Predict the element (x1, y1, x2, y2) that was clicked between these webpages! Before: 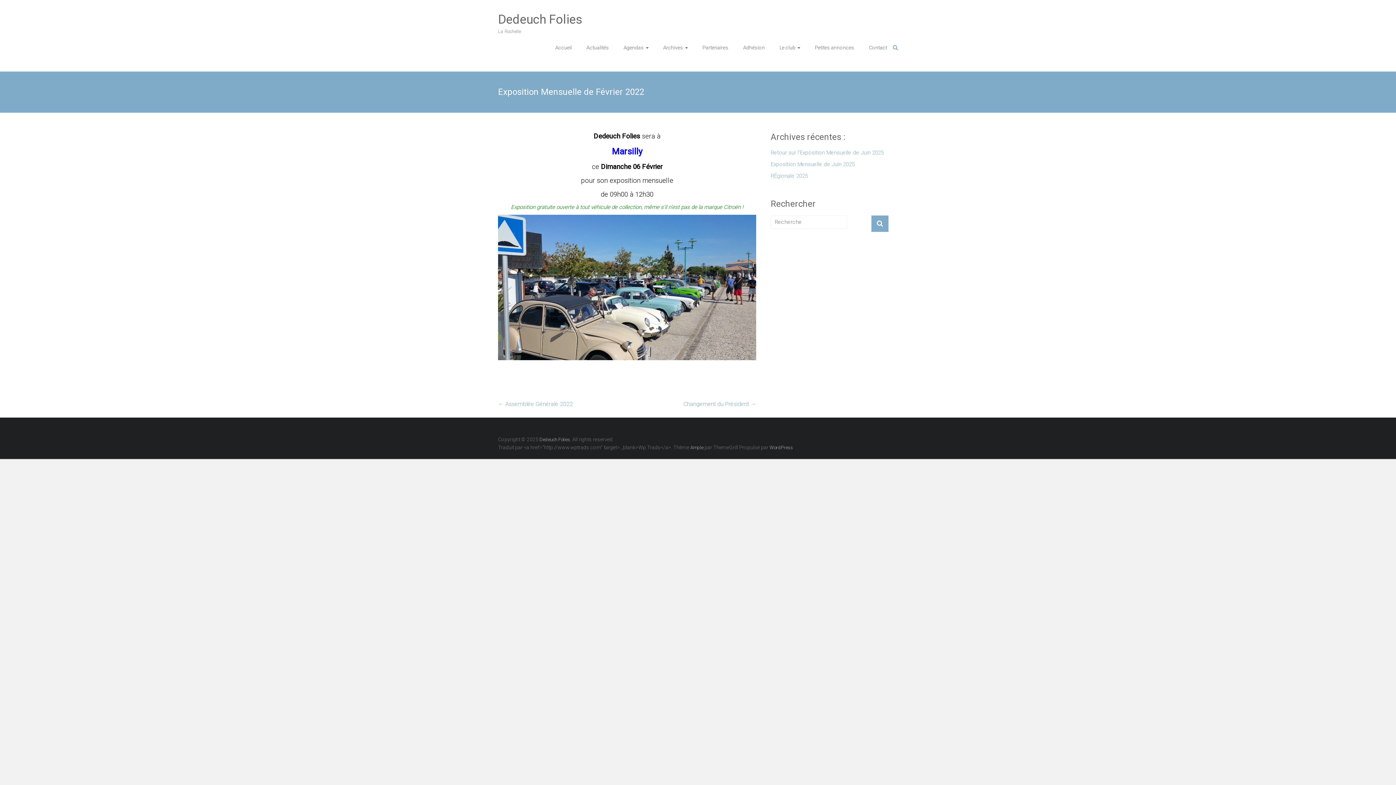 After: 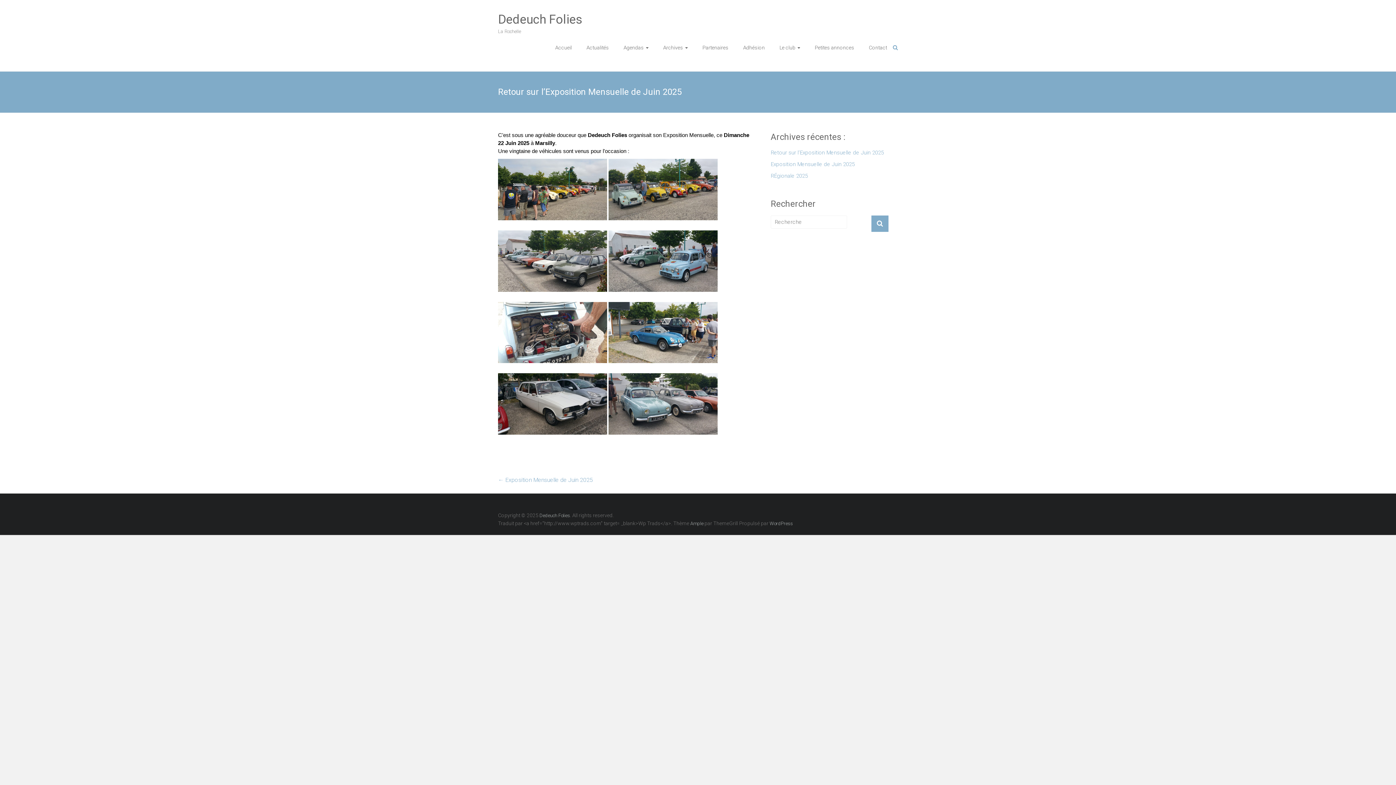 Action: bbox: (770, 148, 884, 160) label: Retour sur l’Exposition Mensuelle de Juin 2025